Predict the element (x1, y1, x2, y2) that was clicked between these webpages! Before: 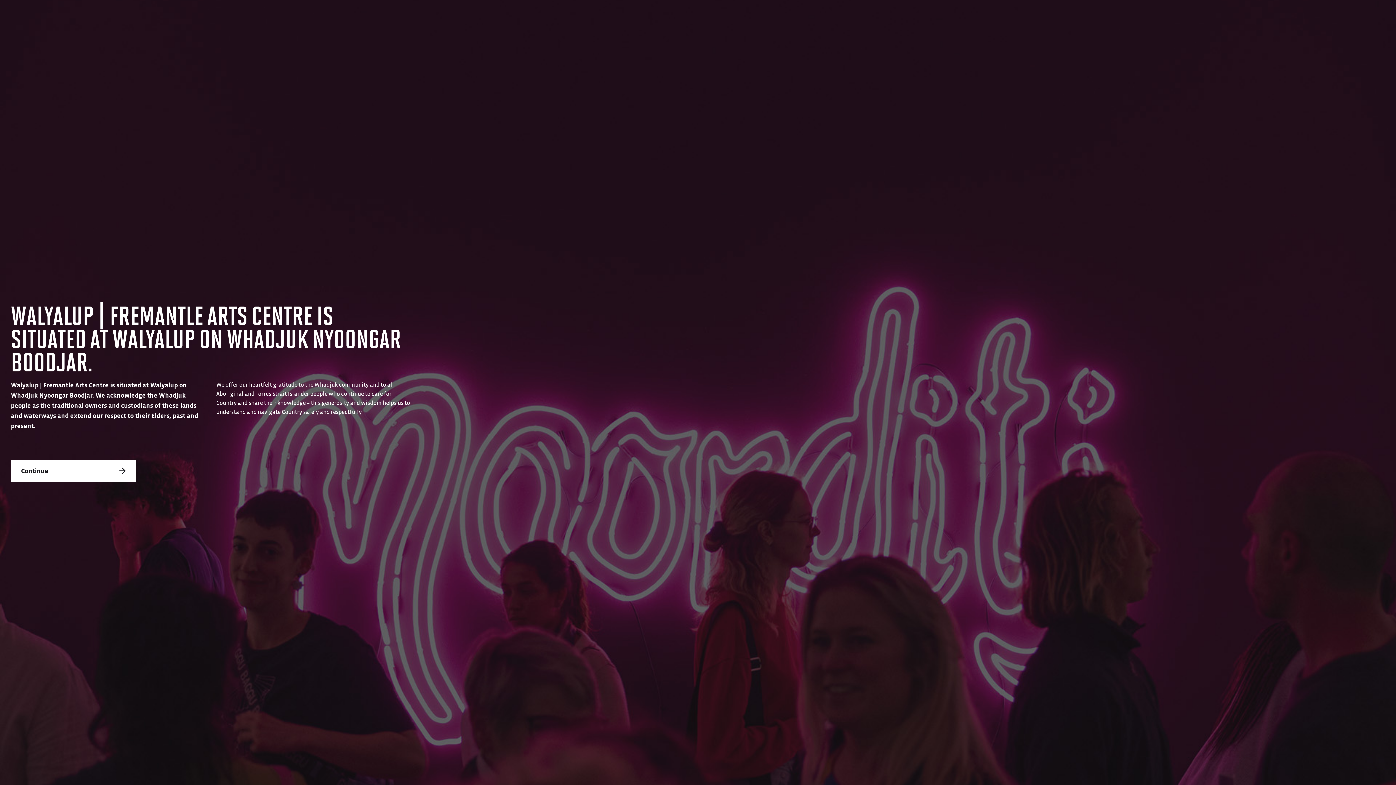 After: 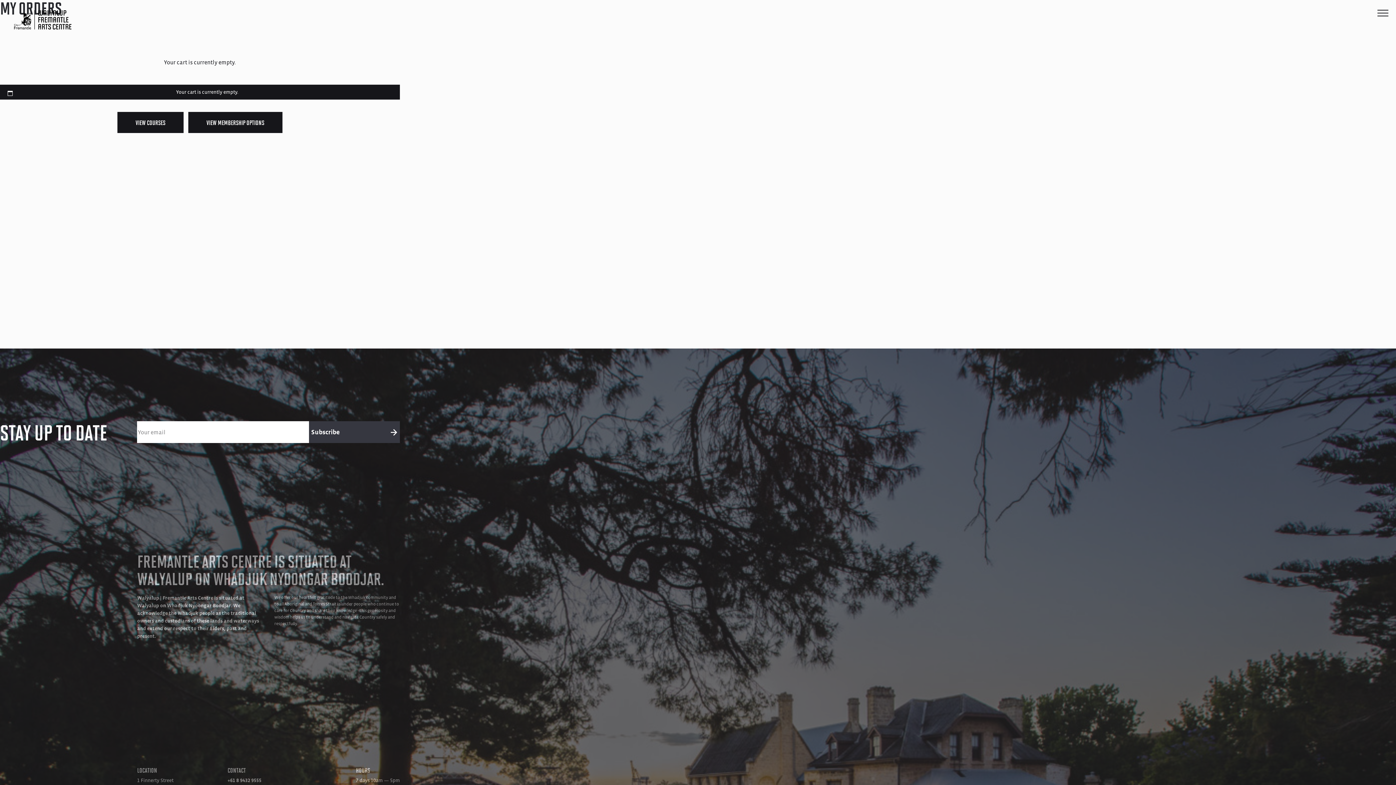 Action: bbox: (10, 460, 136, 482) label: Continue